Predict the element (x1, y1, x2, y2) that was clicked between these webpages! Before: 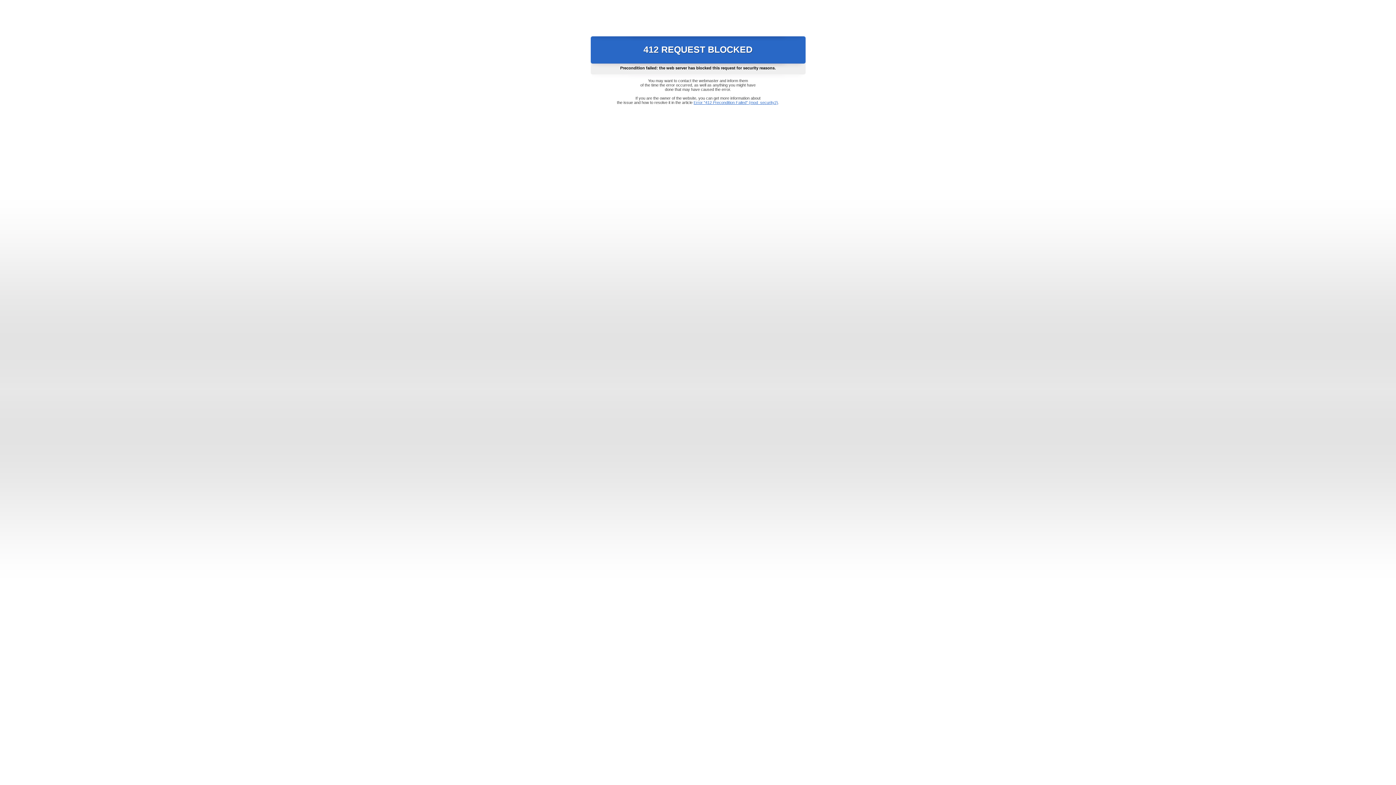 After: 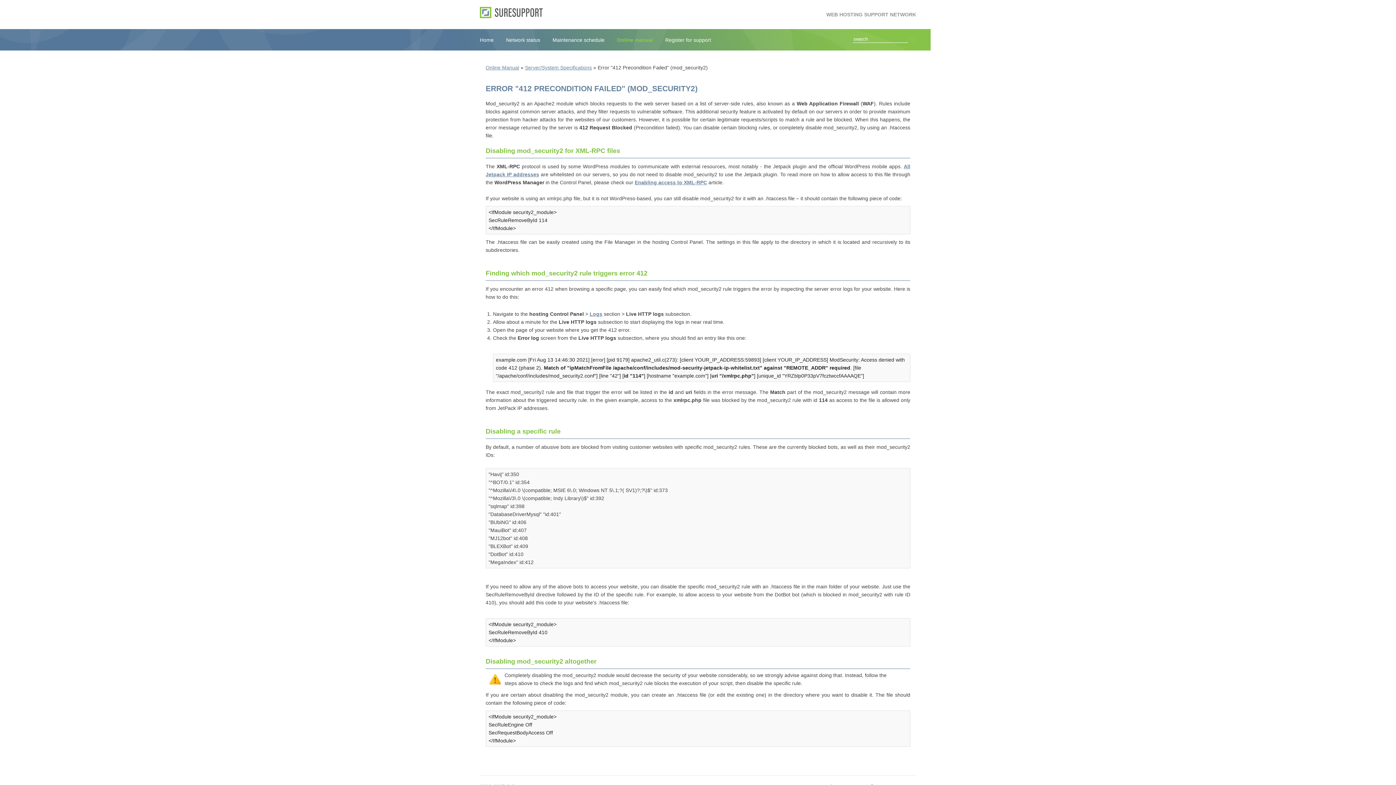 Action: bbox: (693, 100, 778, 104) label: Error "412 Precondition Failed" (mod_security2)